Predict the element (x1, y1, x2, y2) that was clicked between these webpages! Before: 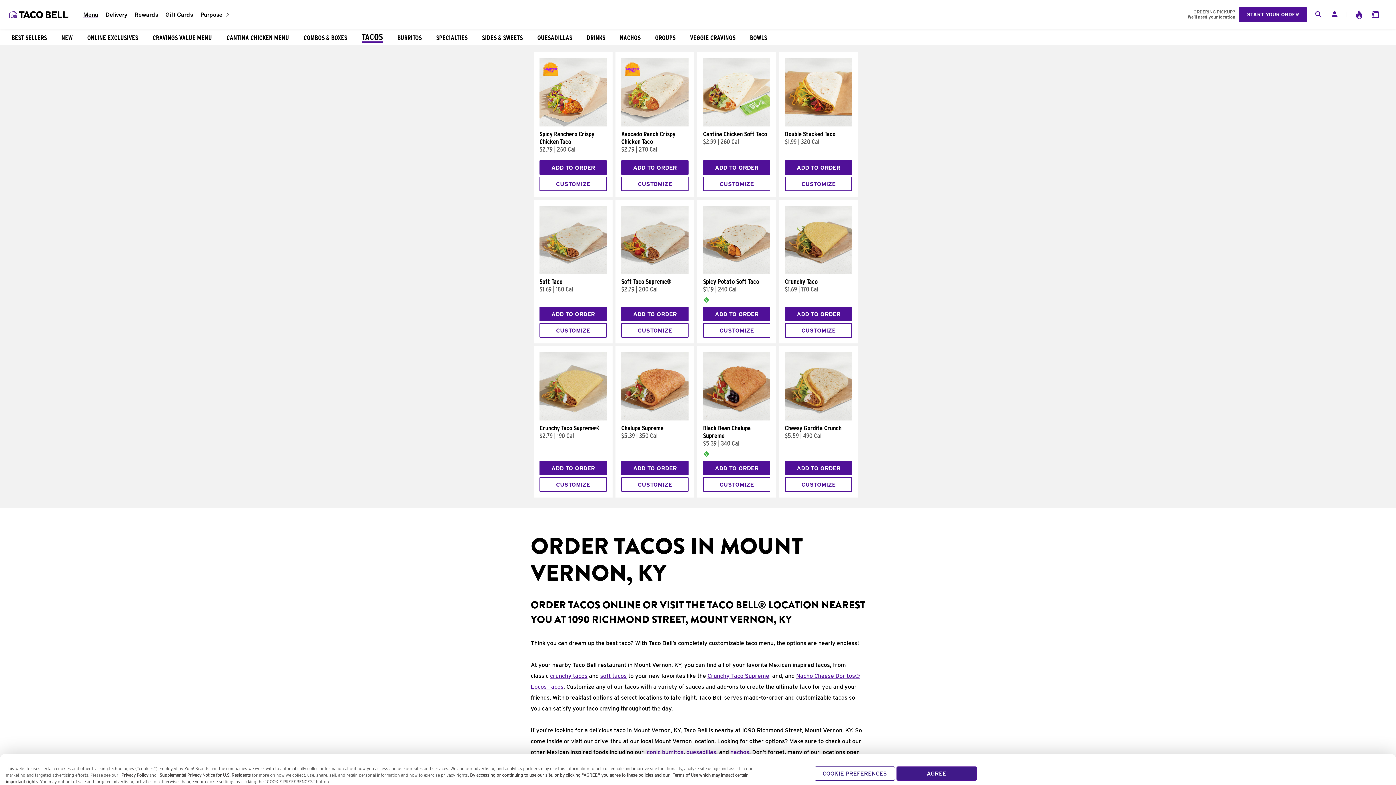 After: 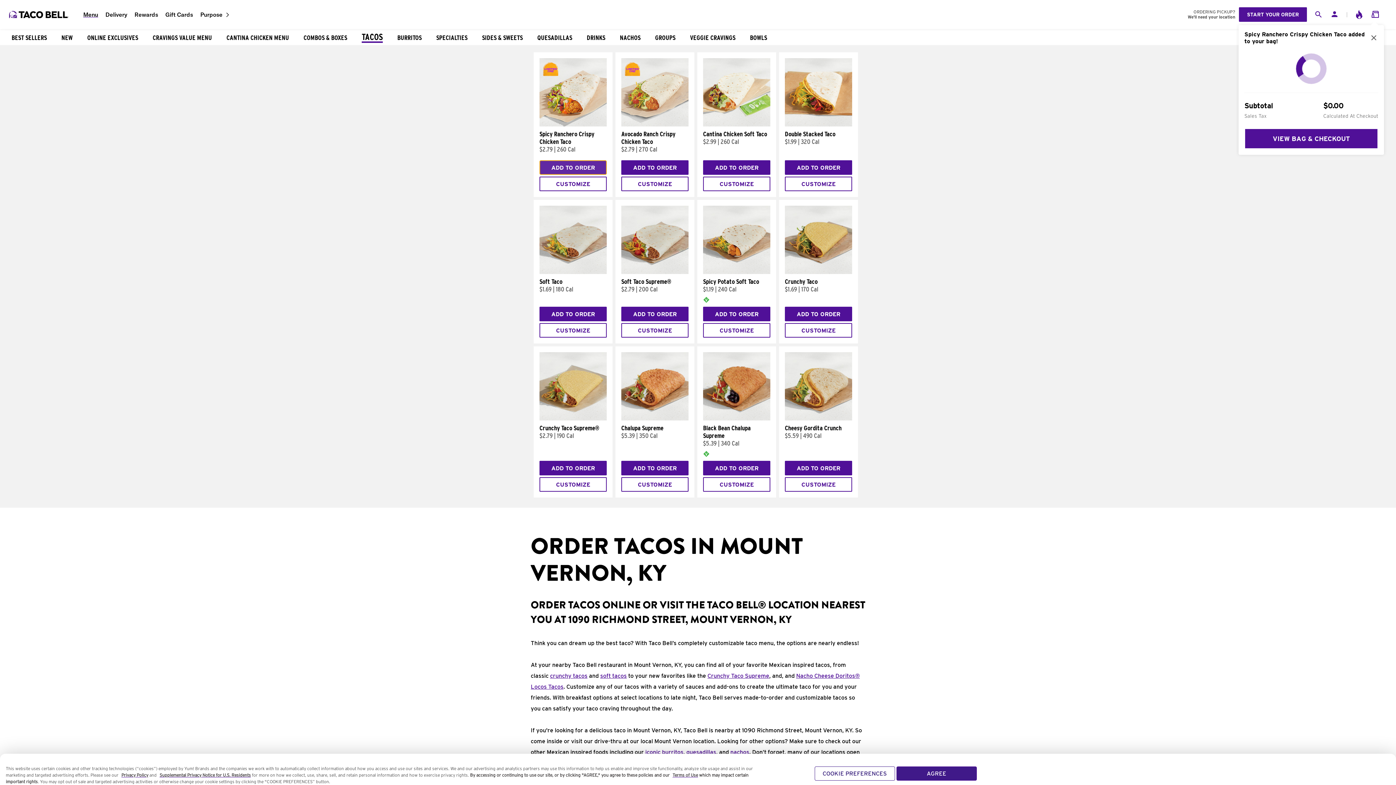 Action: label: ADD TO ORDER bbox: (539, 160, 606, 174)